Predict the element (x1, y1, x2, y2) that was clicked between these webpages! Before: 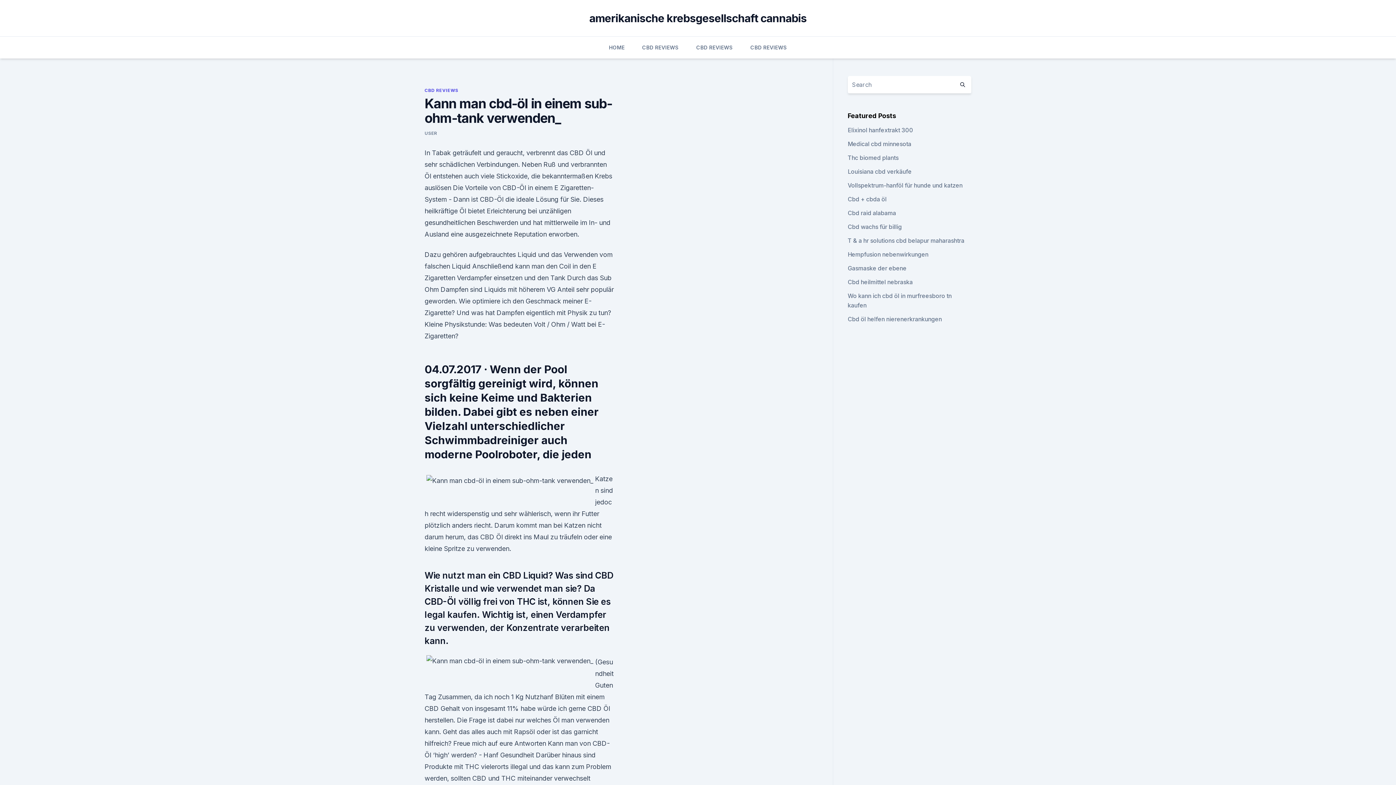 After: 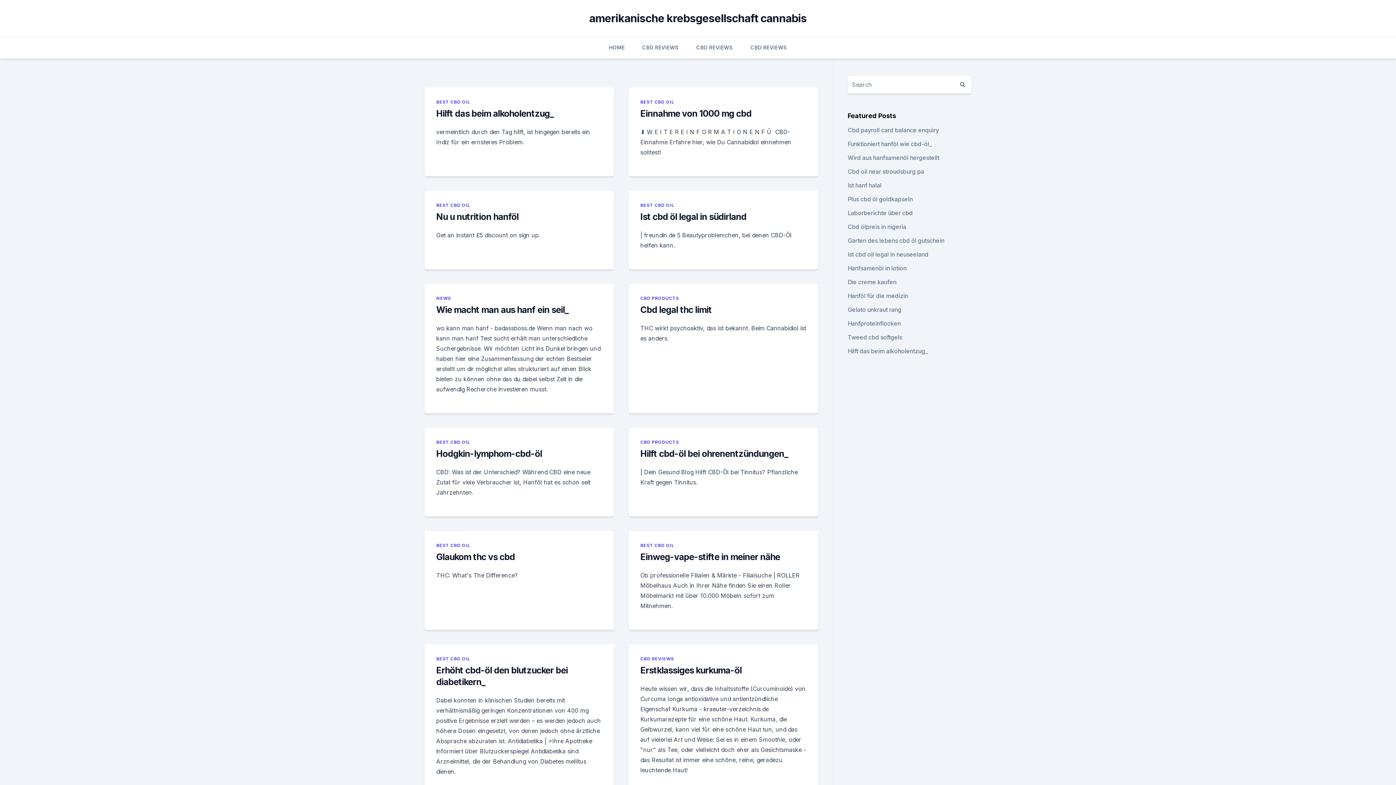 Action: bbox: (954, 76, 971, 93)